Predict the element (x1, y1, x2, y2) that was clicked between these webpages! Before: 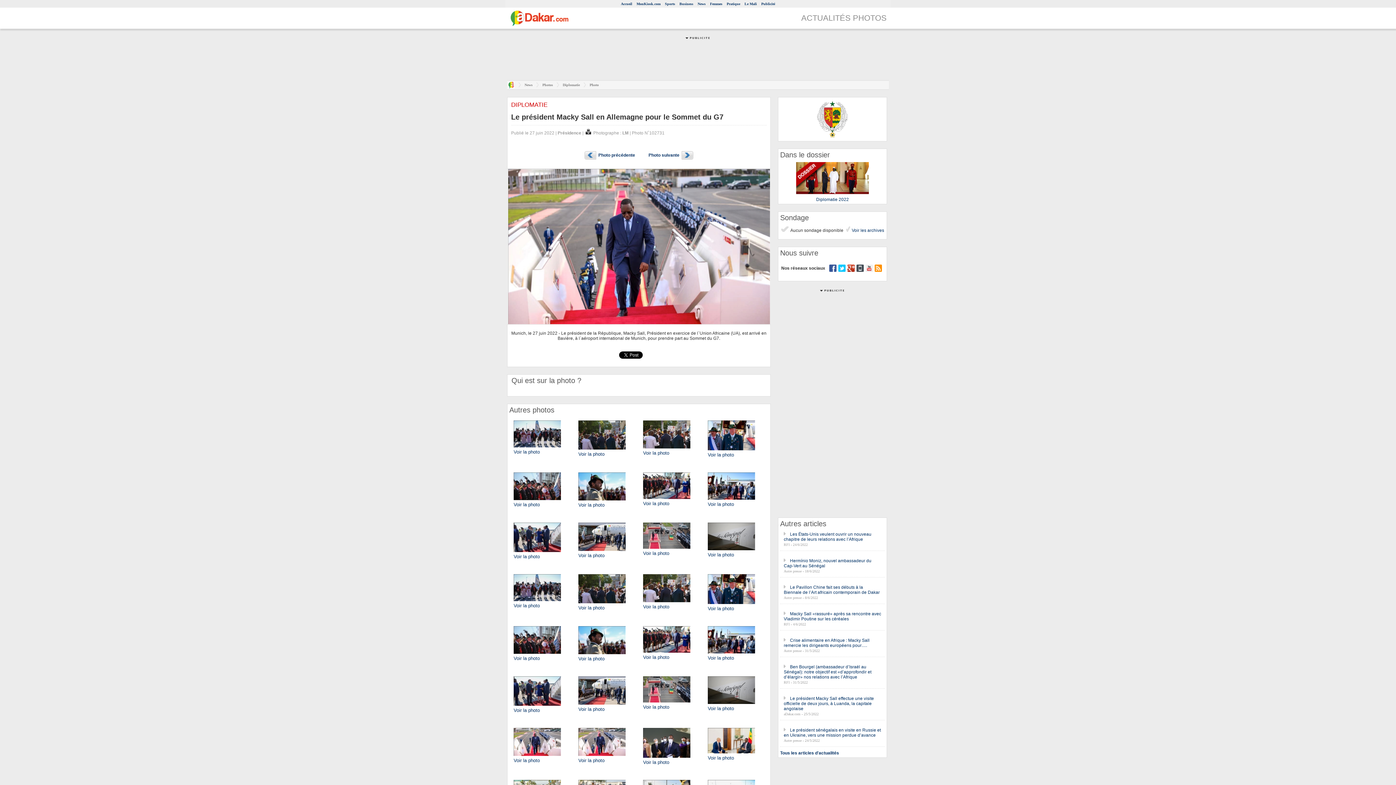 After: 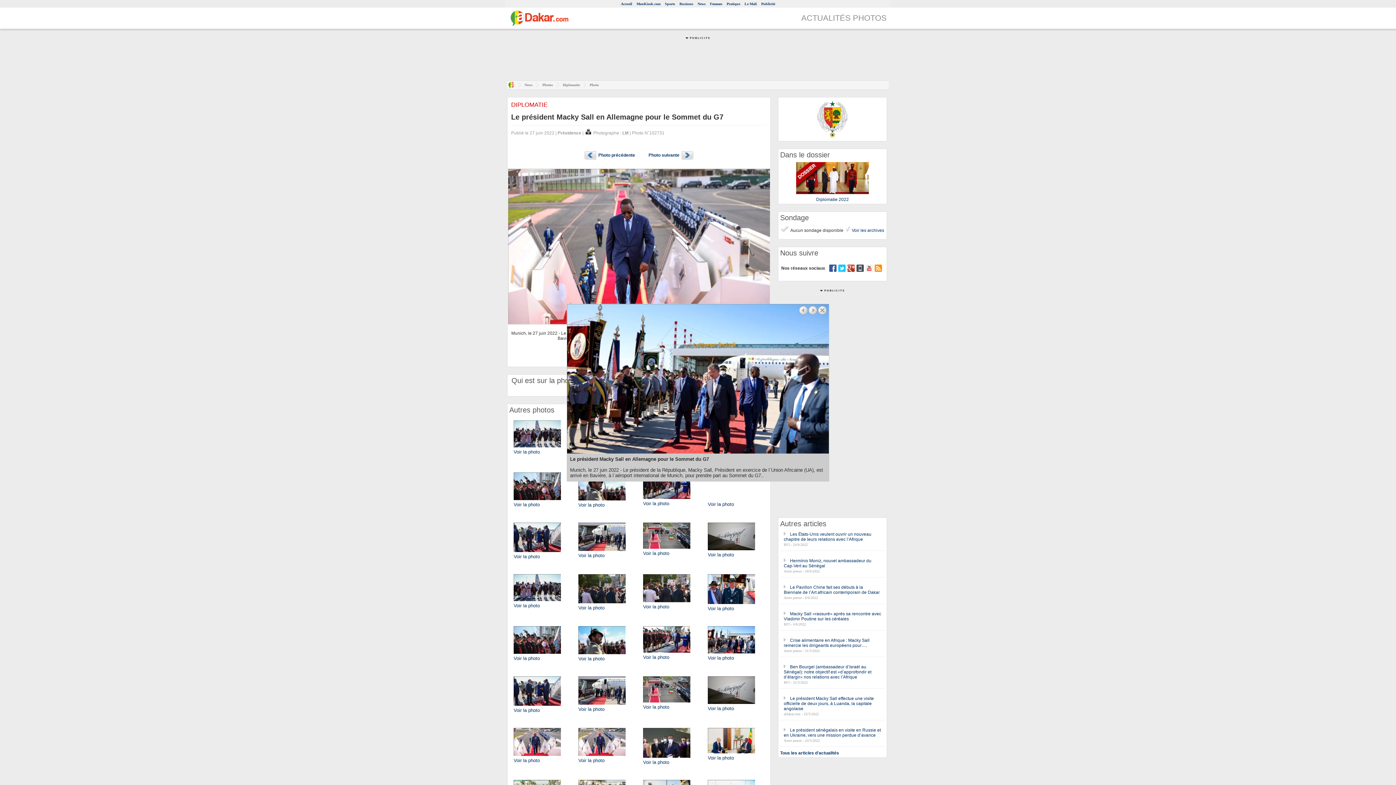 Action: bbox: (708, 497, 755, 502)